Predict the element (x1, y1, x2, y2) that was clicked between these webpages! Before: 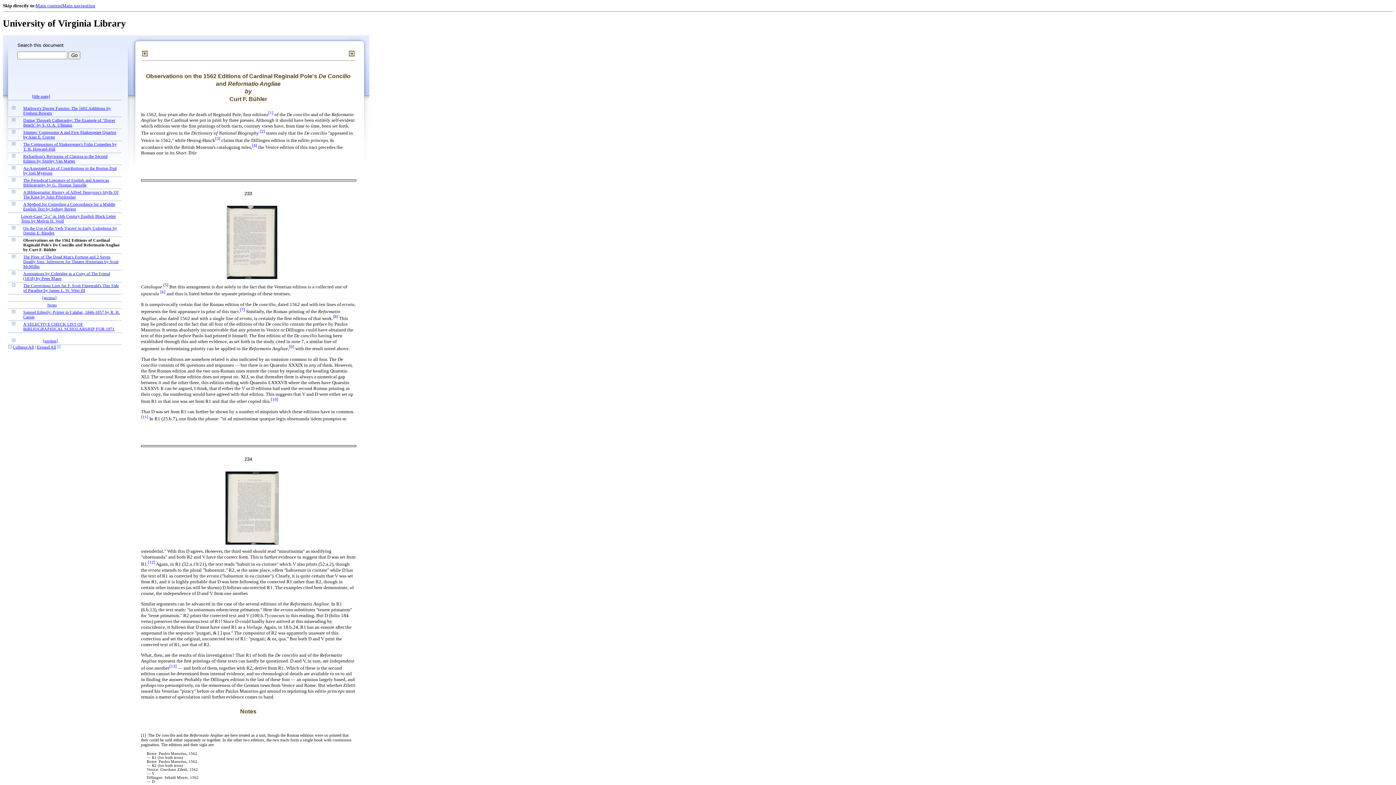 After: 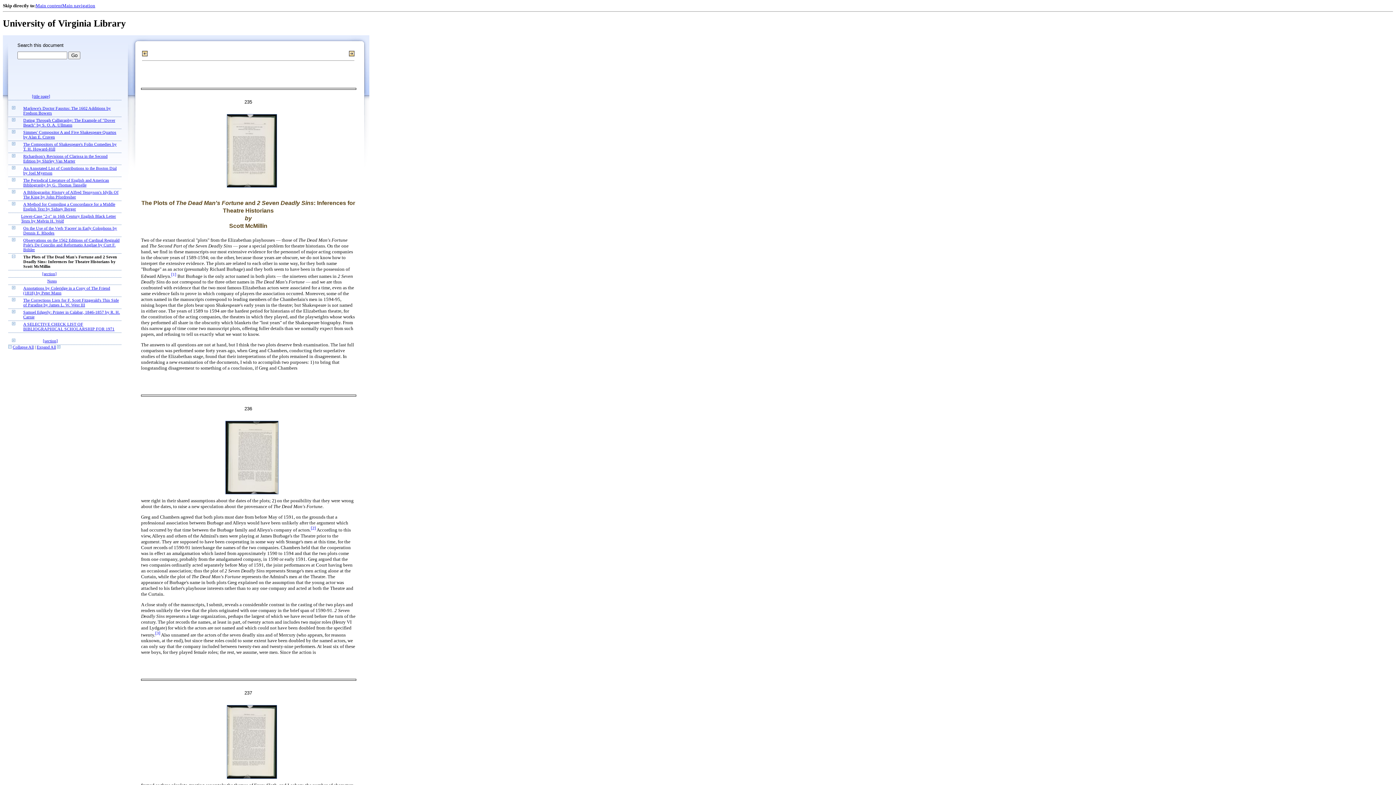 Action: label: The Plots of The Dead Man's Fortune and 2 Seven Deadly Sins: Inferences for Theatre Historians by Scott McMillin bbox: (23, 255, 118, 269)